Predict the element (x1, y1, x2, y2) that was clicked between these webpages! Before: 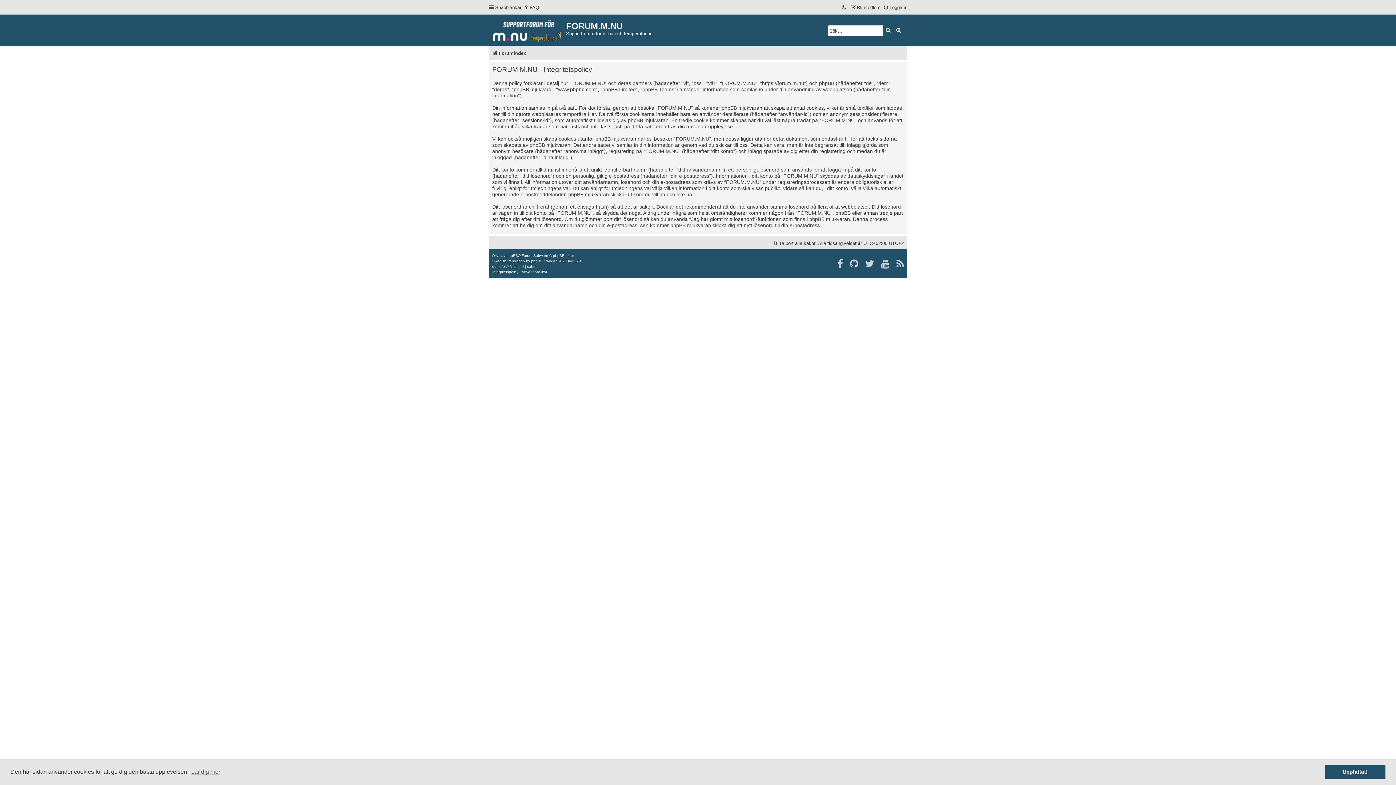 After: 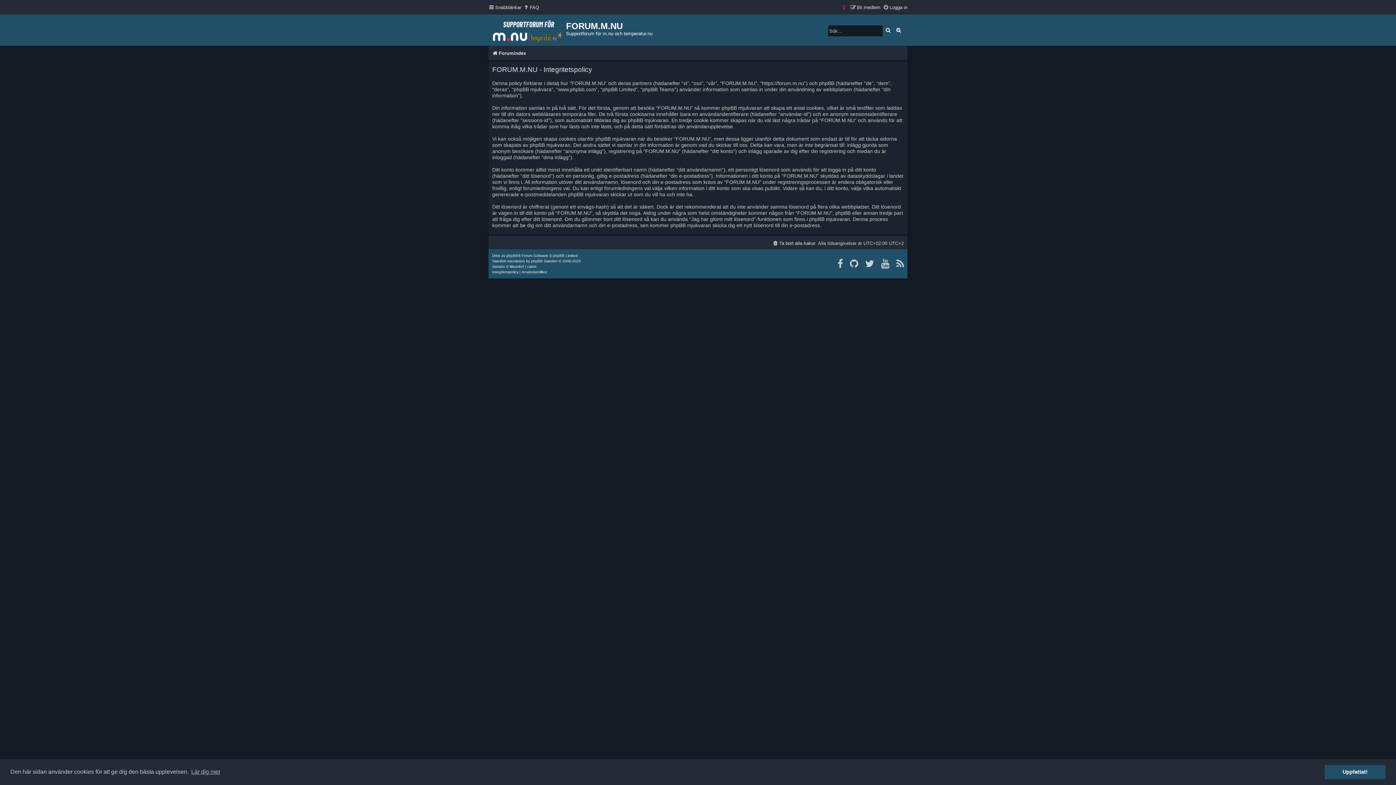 Action: bbox: (841, 2, 848, 12)